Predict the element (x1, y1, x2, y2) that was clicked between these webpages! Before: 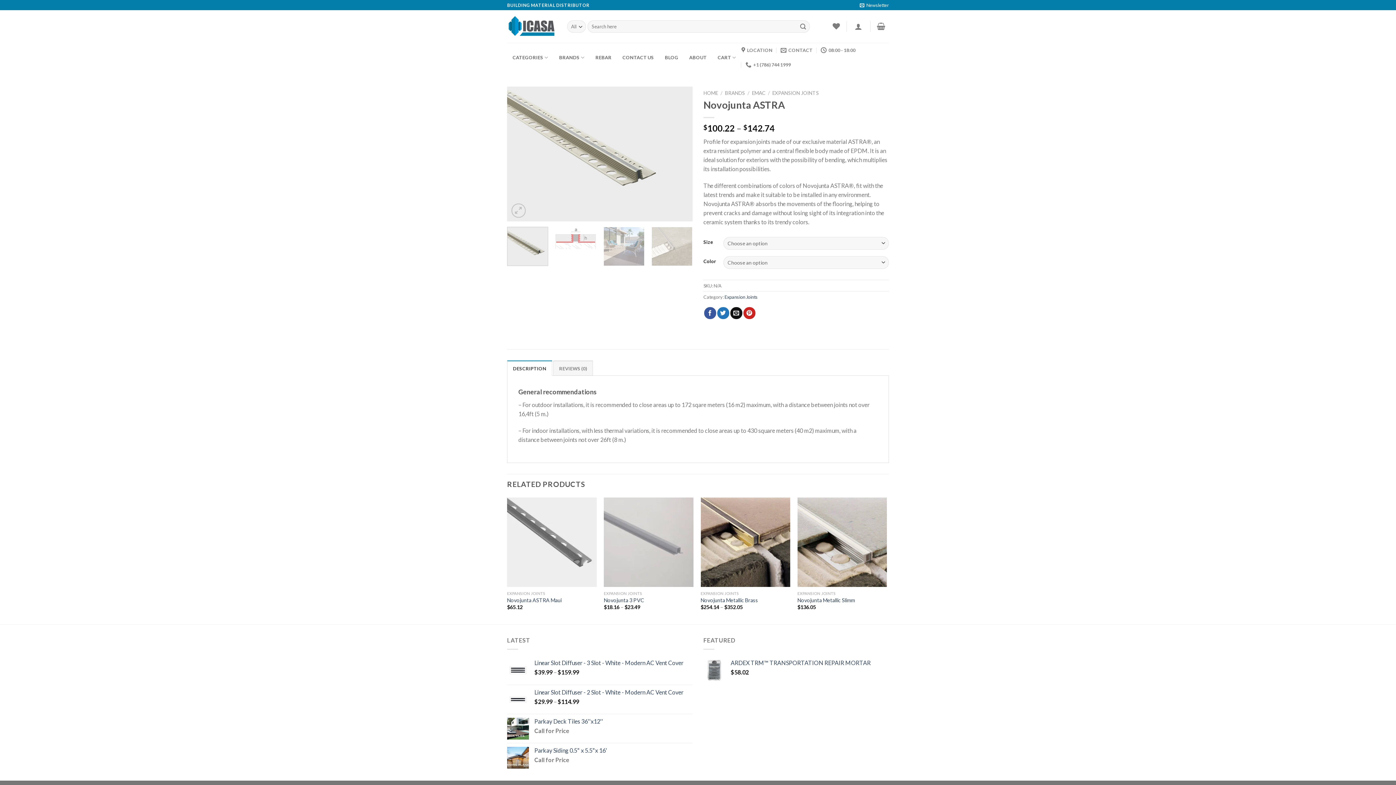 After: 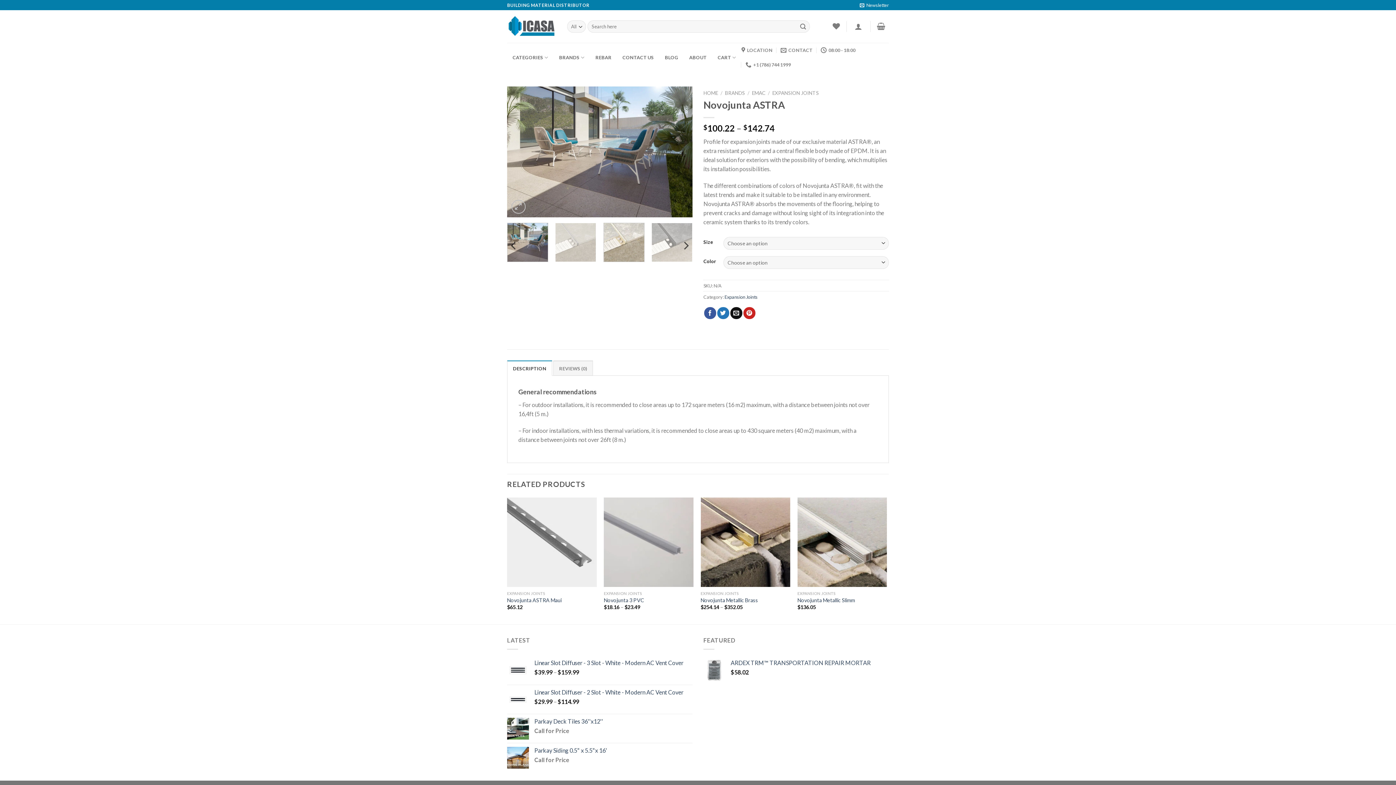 Action: bbox: (603, 226, 644, 266)